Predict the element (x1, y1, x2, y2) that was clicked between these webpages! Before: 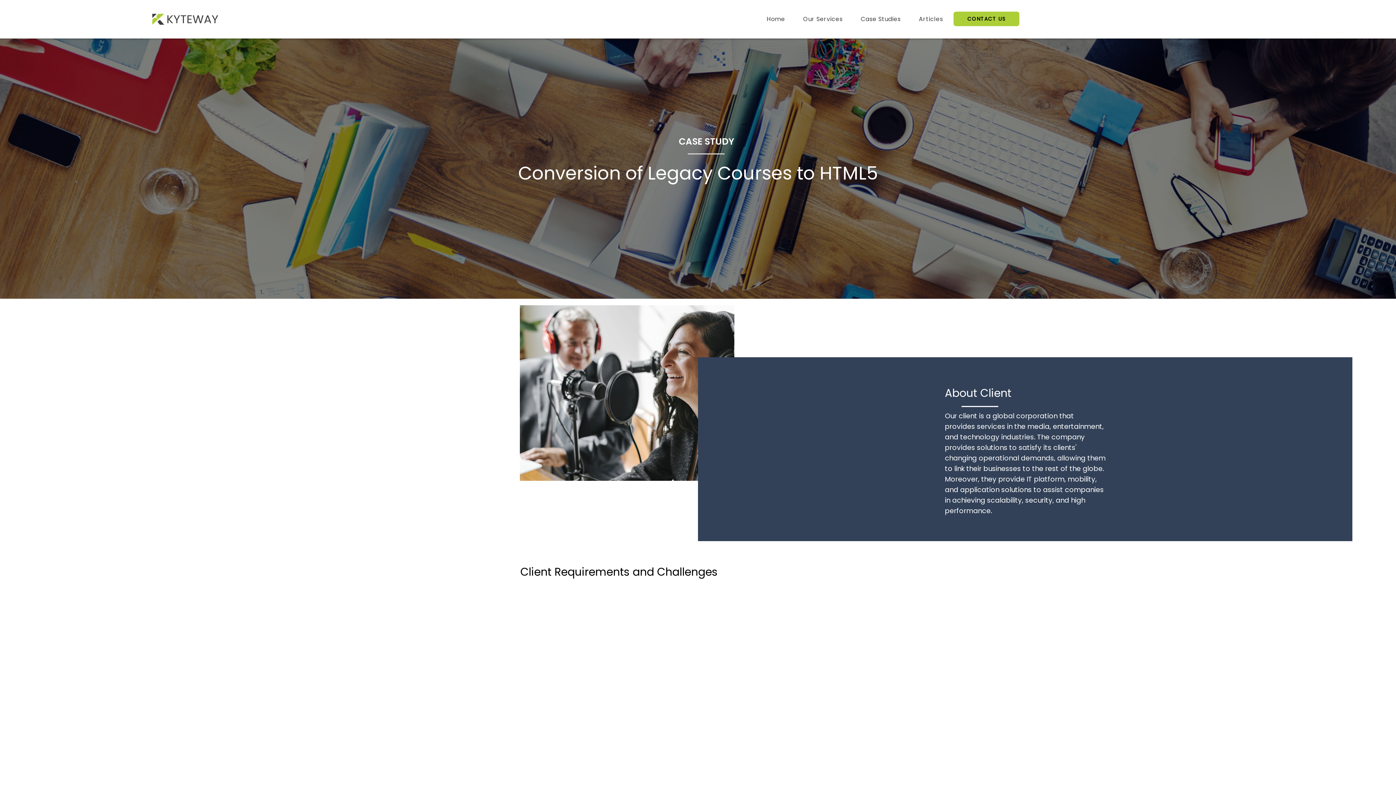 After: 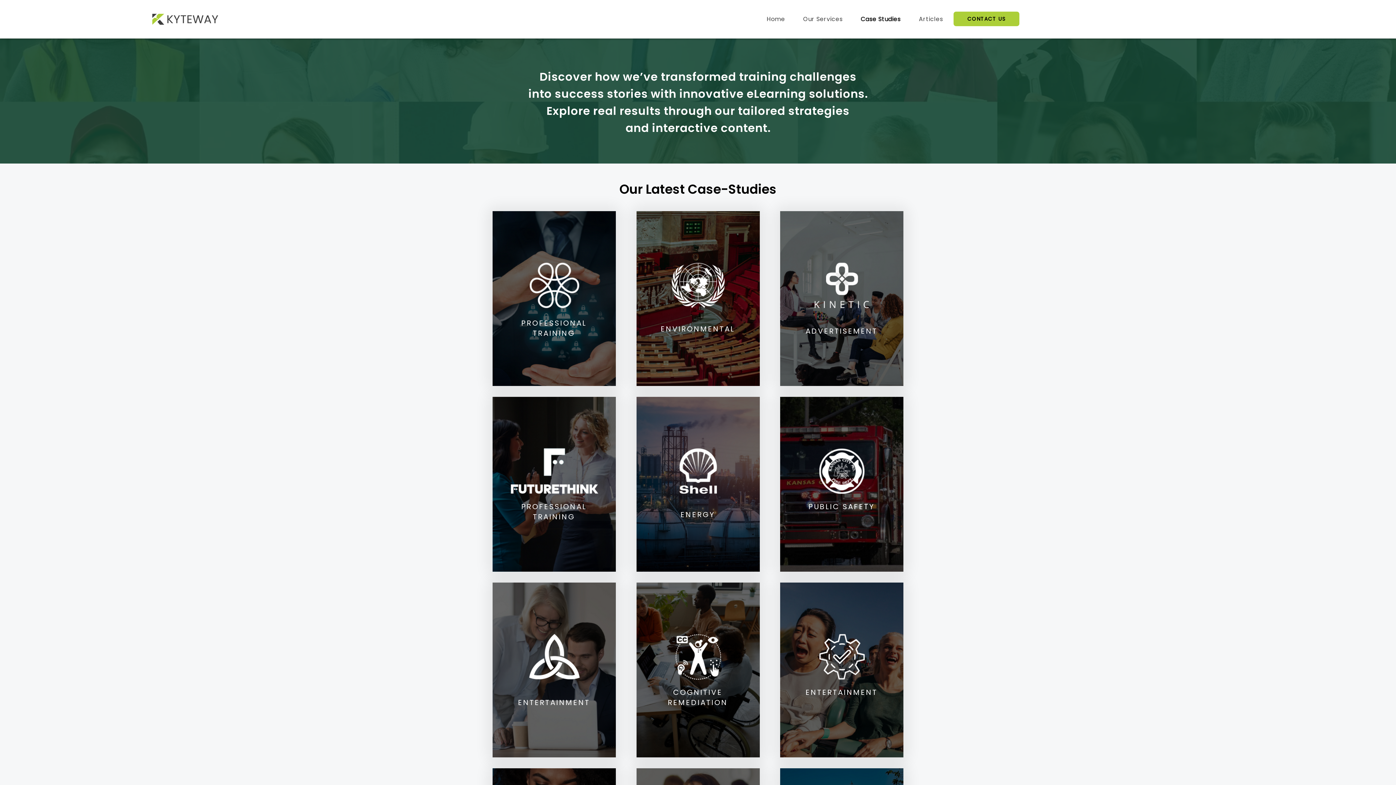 Action: label: Case Studies bbox: (857, 10, 904, 27)